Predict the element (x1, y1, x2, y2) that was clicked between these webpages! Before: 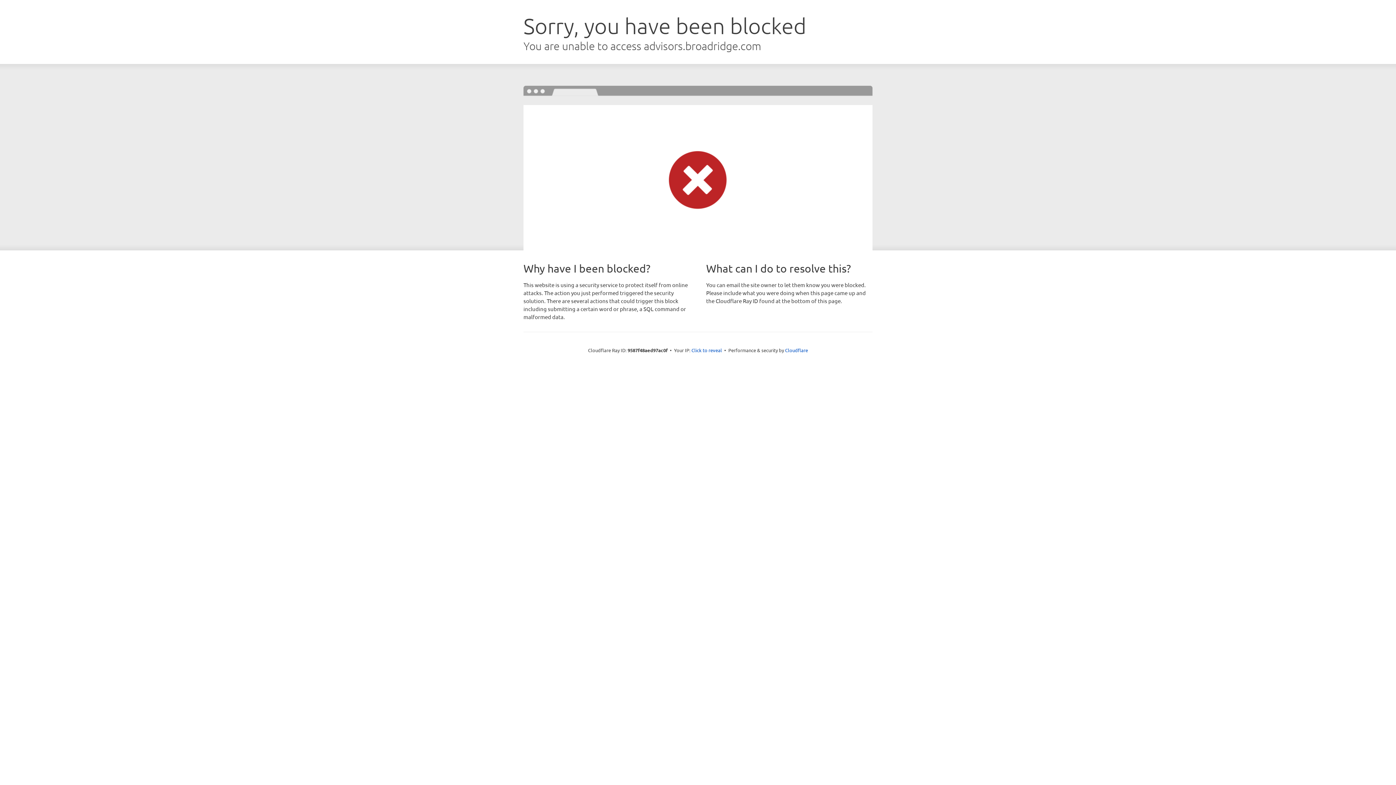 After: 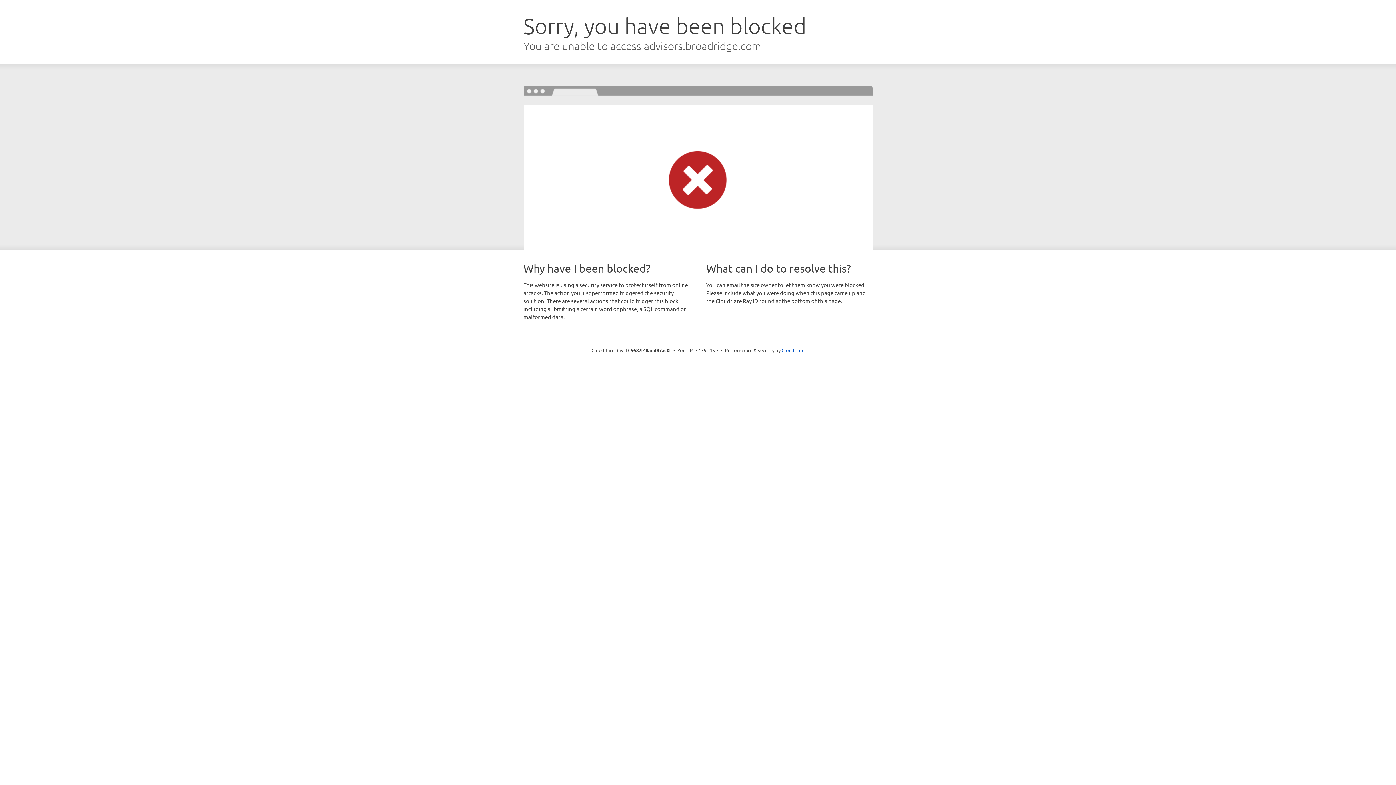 Action: bbox: (691, 346, 722, 353) label: Click to reveal